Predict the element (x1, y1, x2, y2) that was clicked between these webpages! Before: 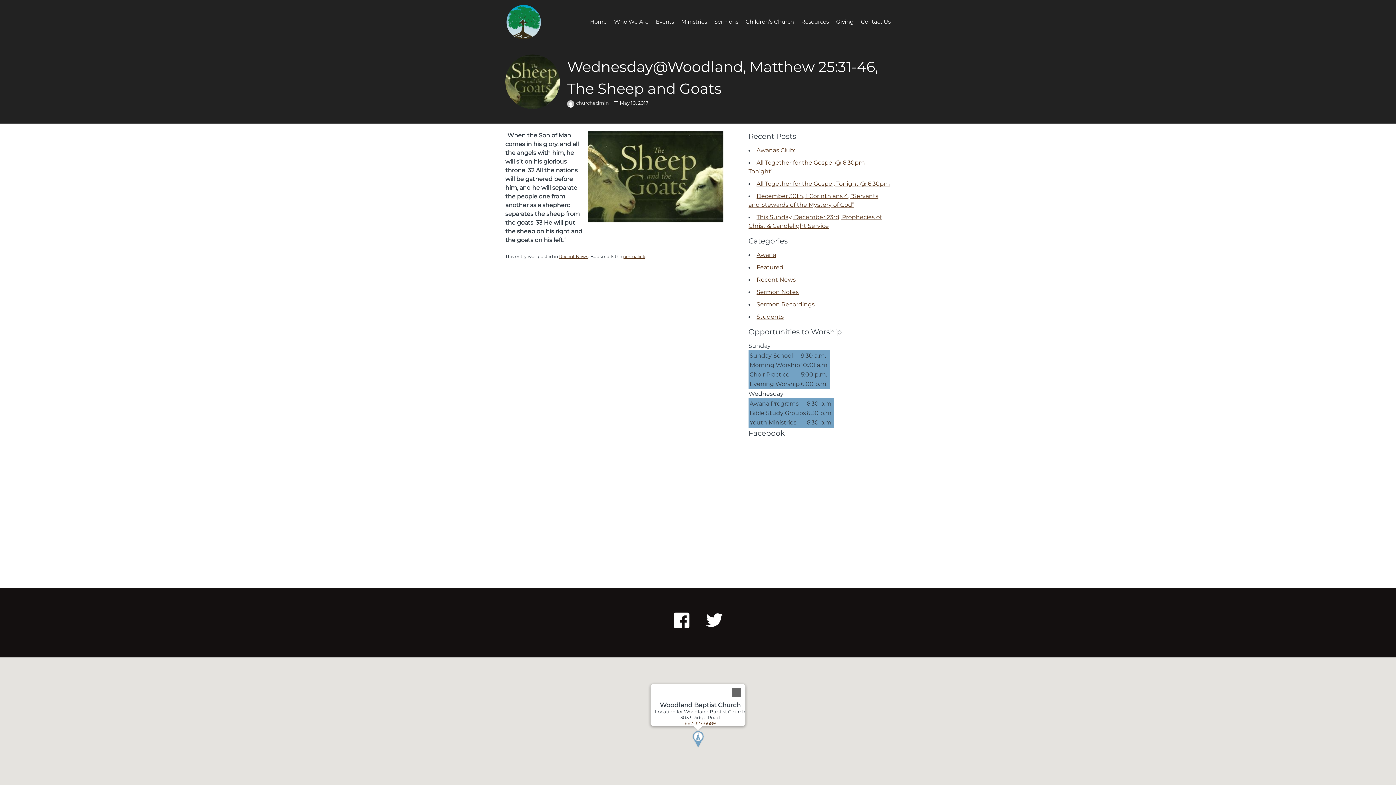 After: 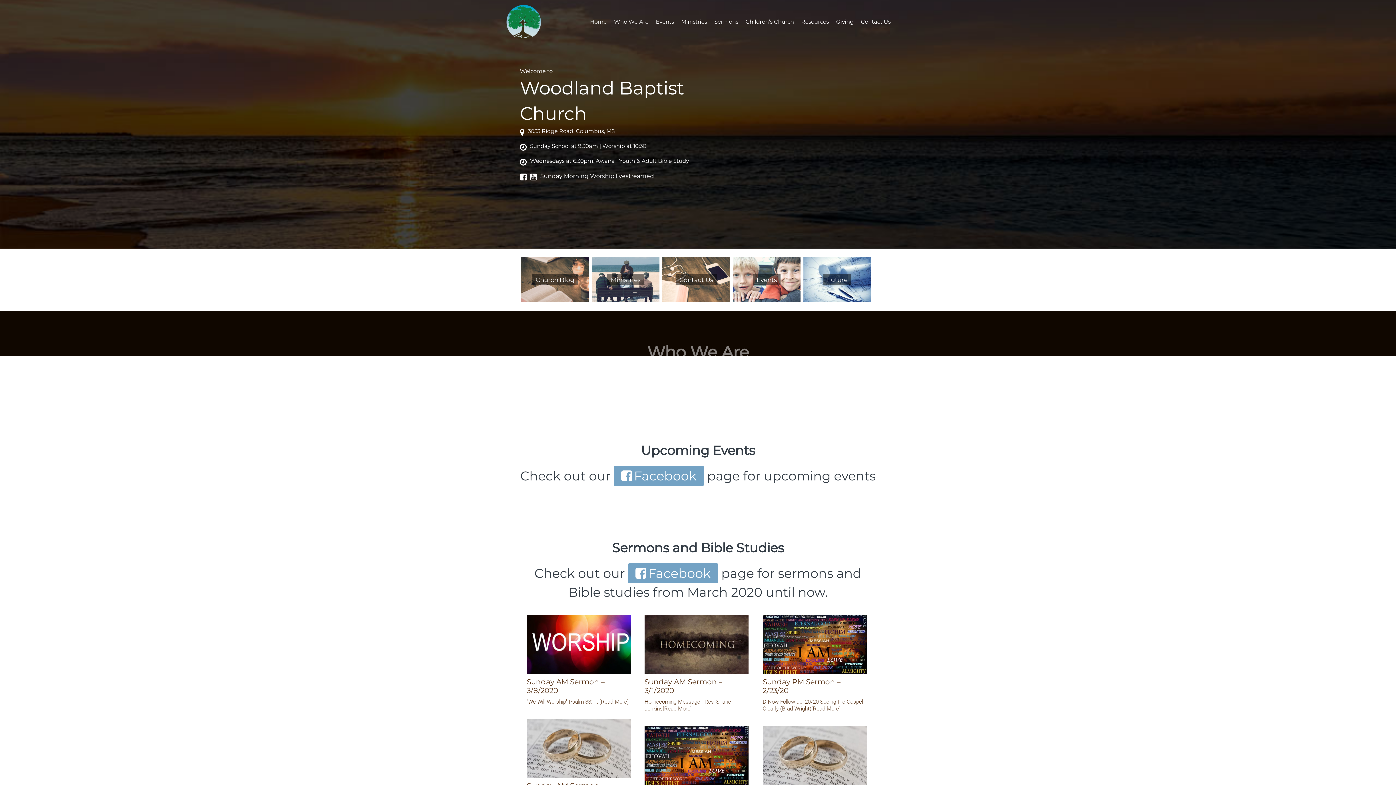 Action: label: Home bbox: (590, 17, 606, 25)